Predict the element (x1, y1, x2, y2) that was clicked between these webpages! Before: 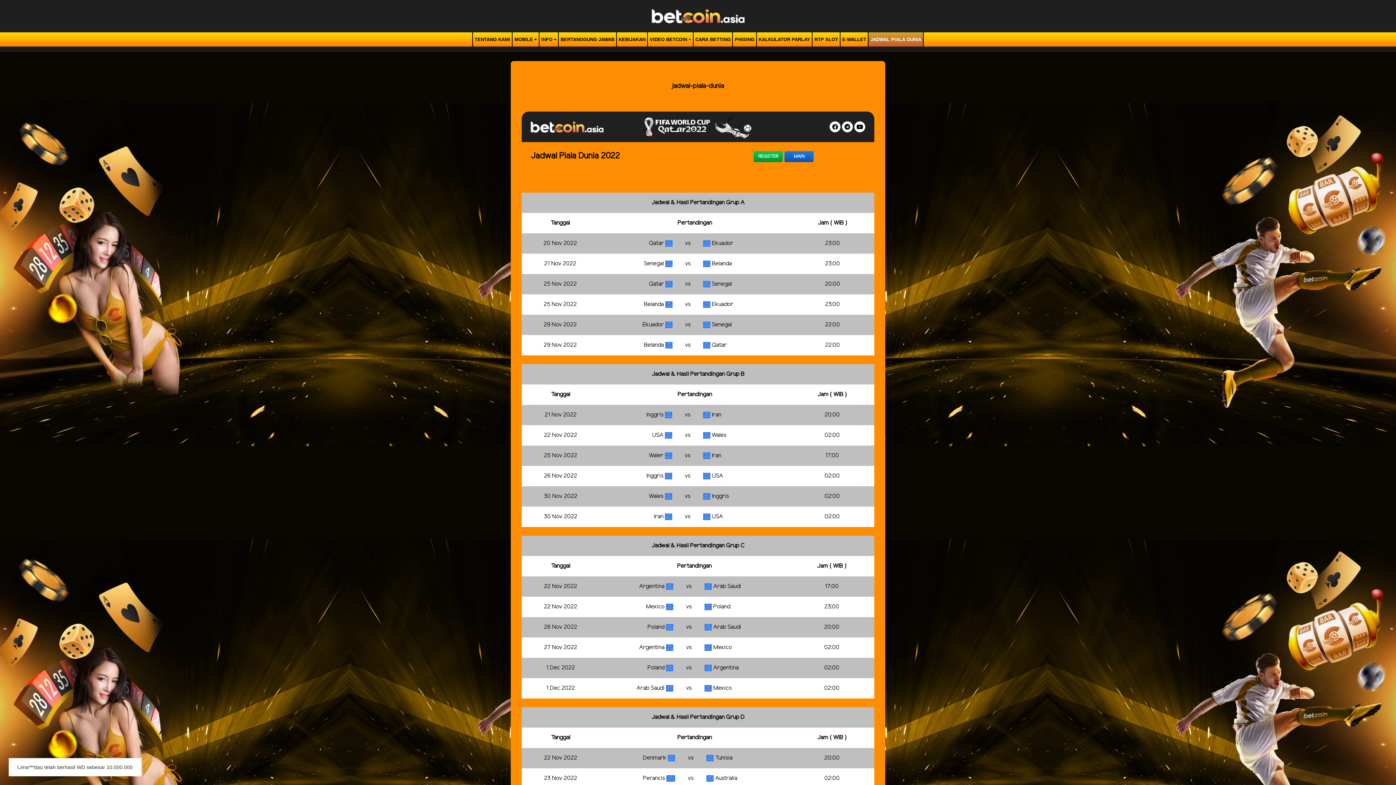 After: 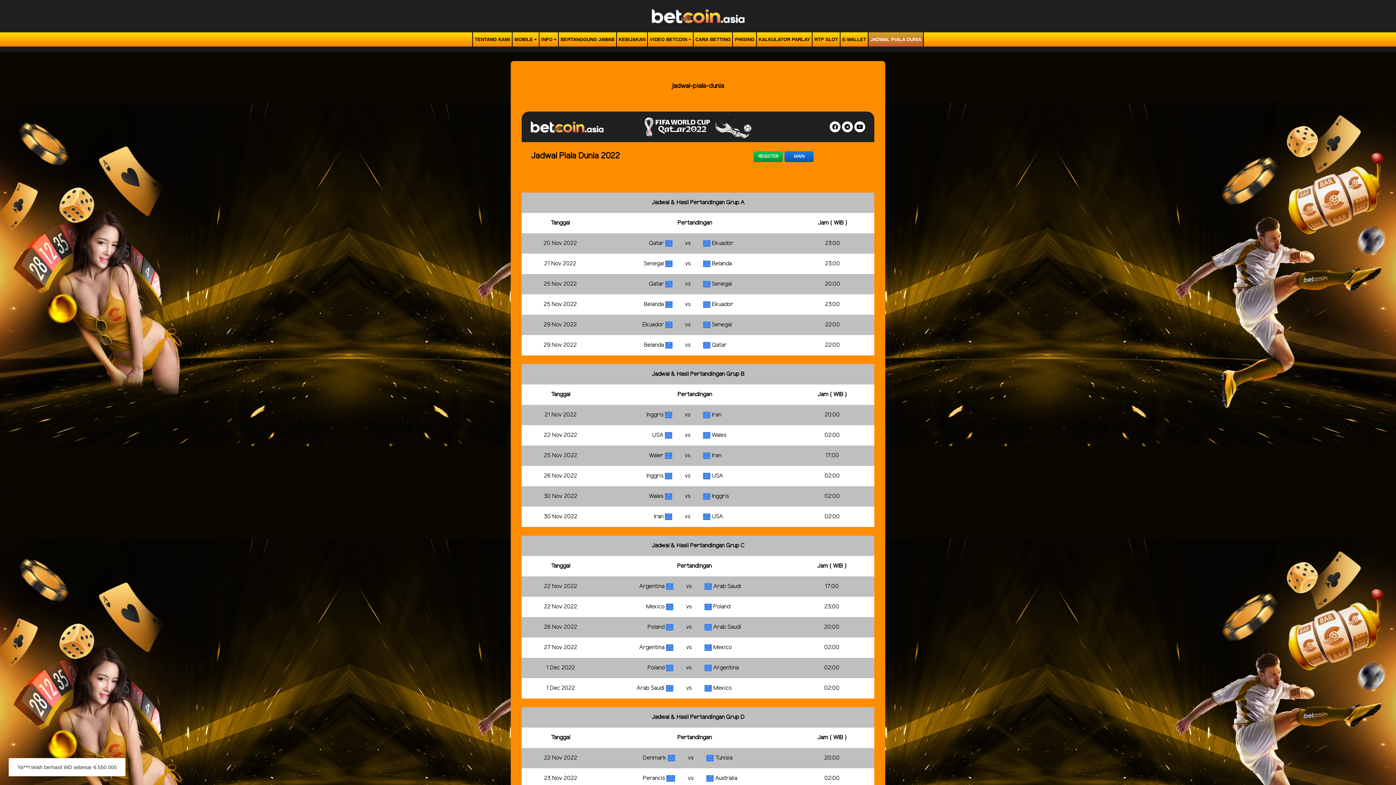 Action: bbox: (829, 121, 840, 132)